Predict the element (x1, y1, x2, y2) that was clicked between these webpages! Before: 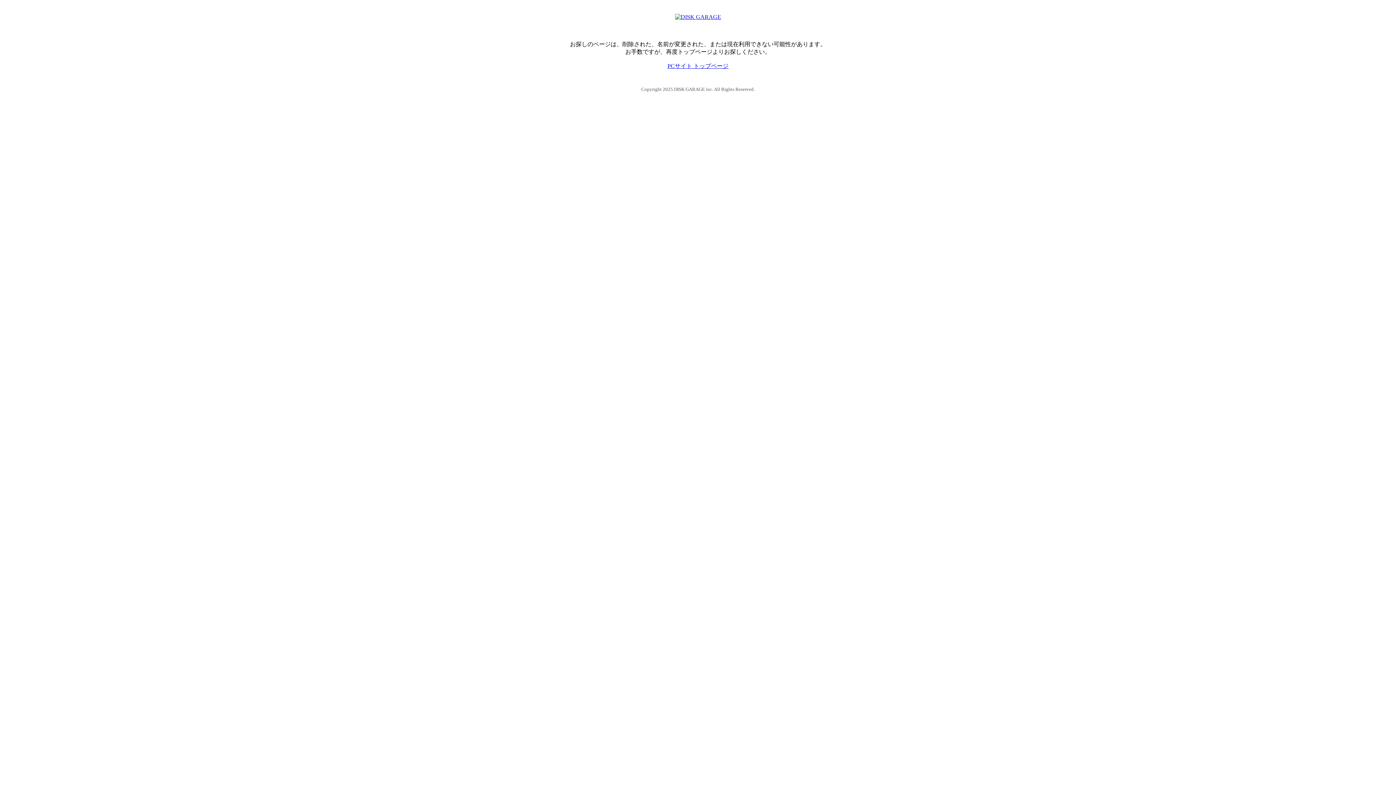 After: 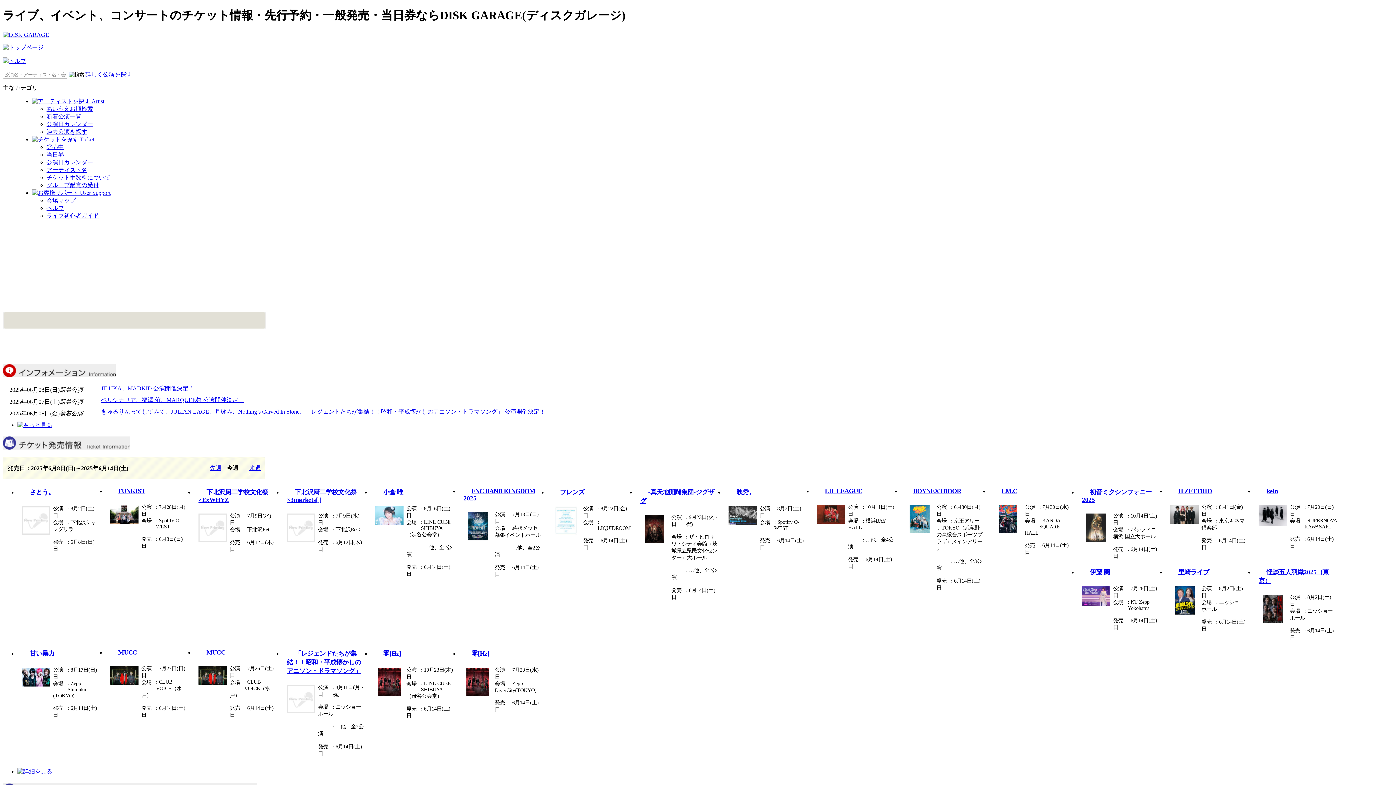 Action: bbox: (675, 13, 721, 20)